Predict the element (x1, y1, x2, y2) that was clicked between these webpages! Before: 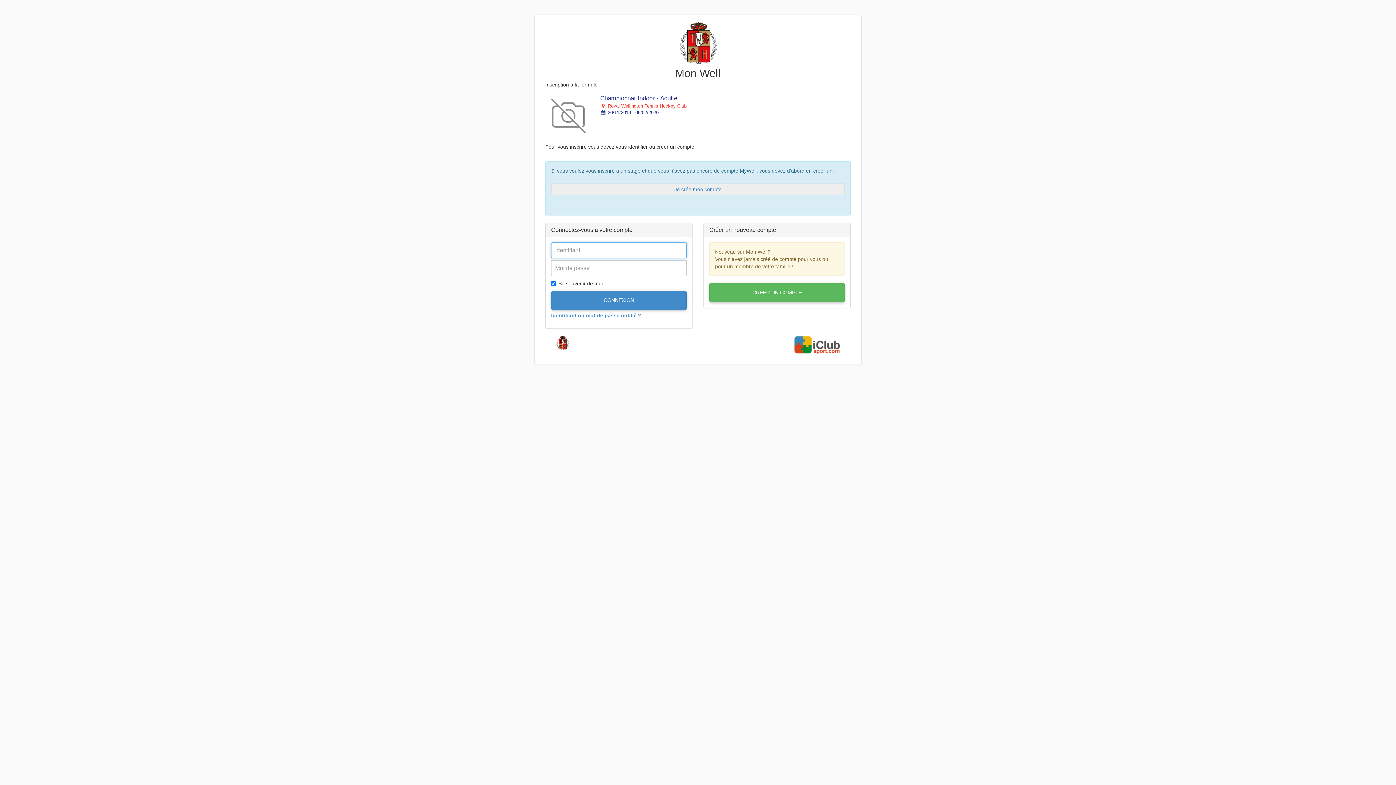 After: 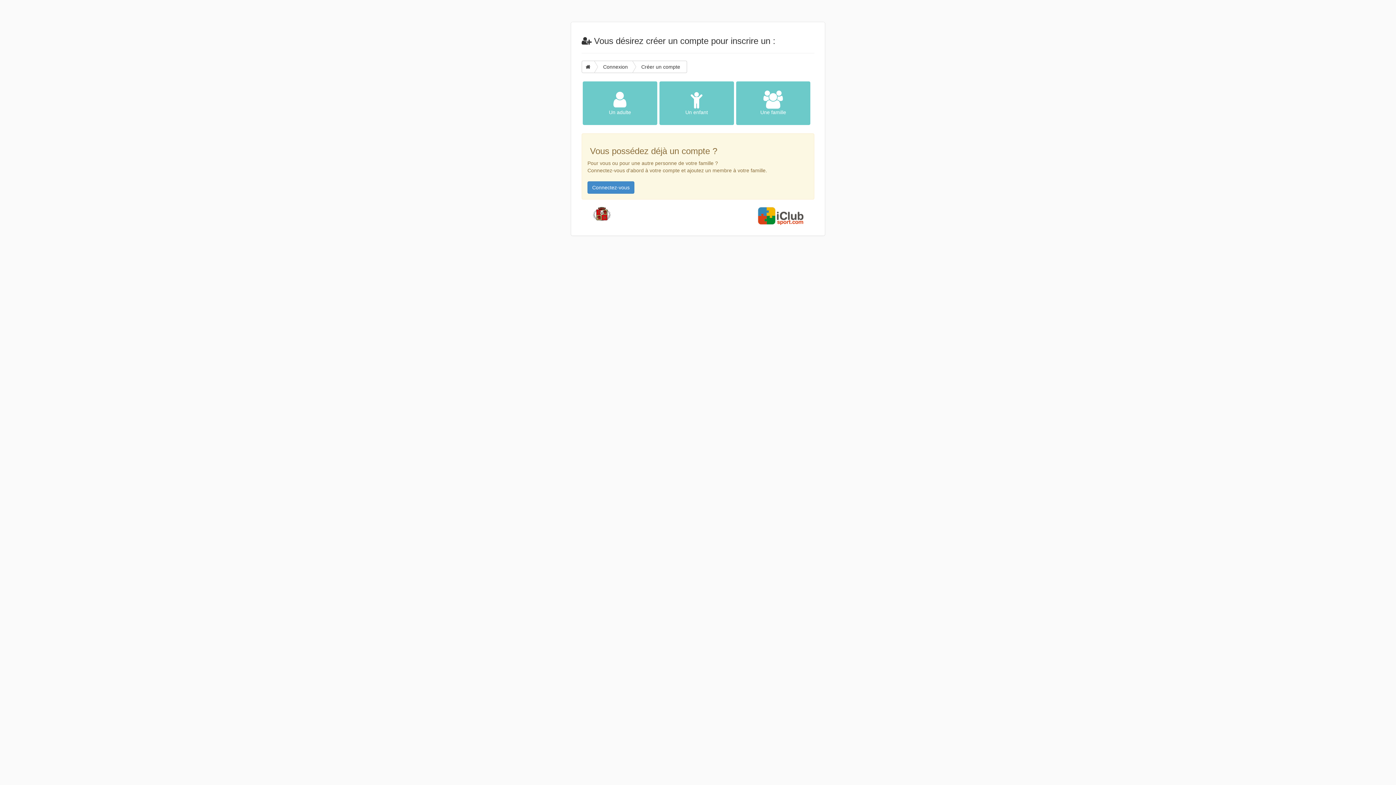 Action: bbox: (709, 283, 845, 302) label: CRÉER UN COMPTE